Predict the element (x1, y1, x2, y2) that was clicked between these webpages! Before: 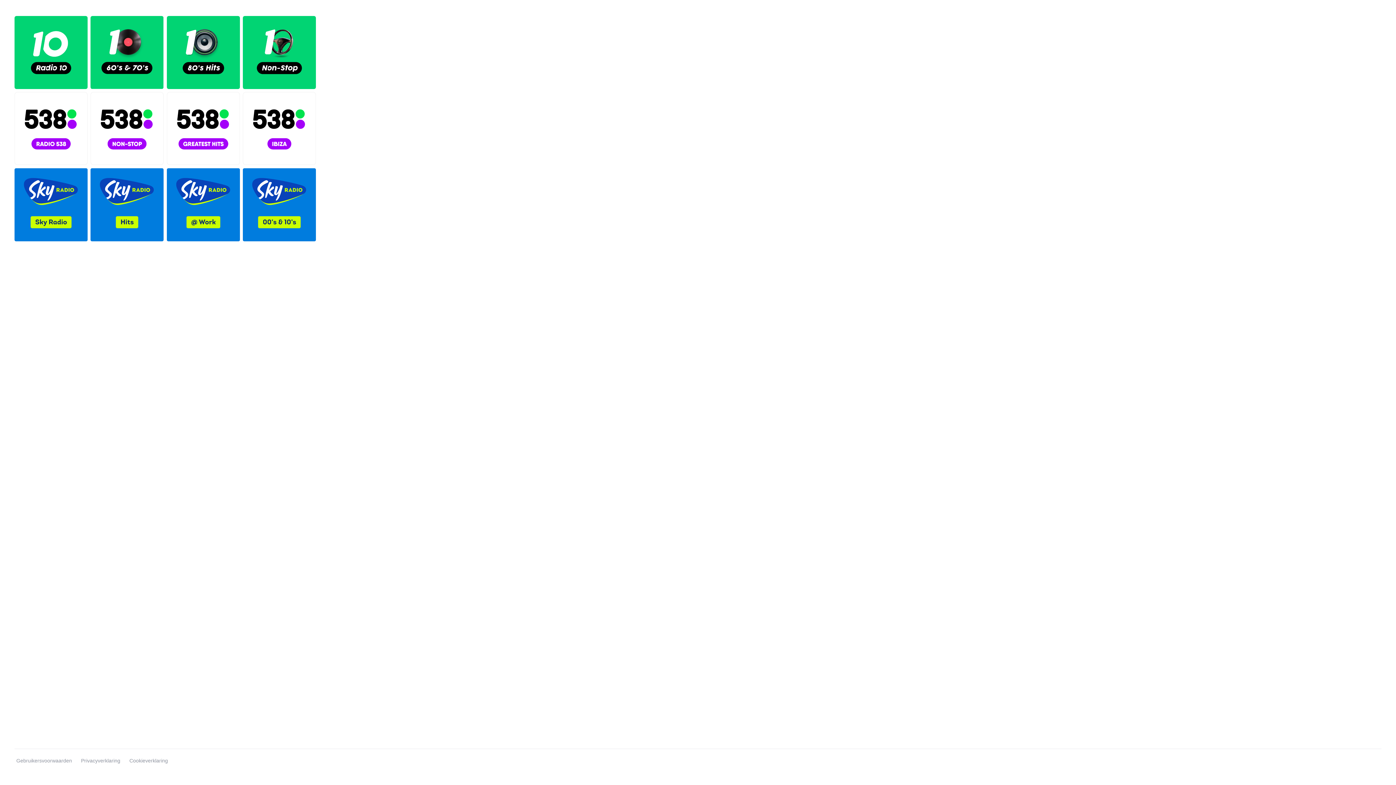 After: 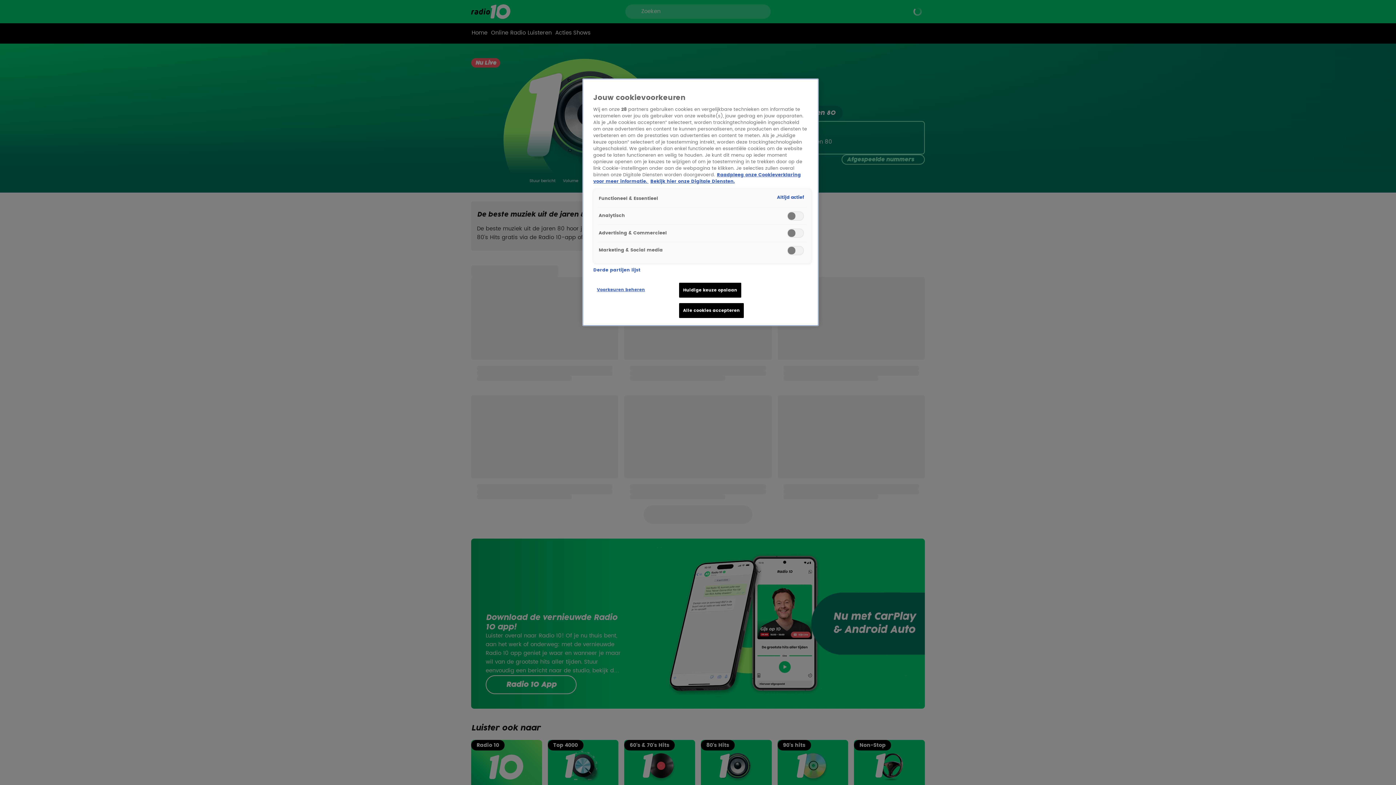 Action: bbox: (166, 16, 239, 89)